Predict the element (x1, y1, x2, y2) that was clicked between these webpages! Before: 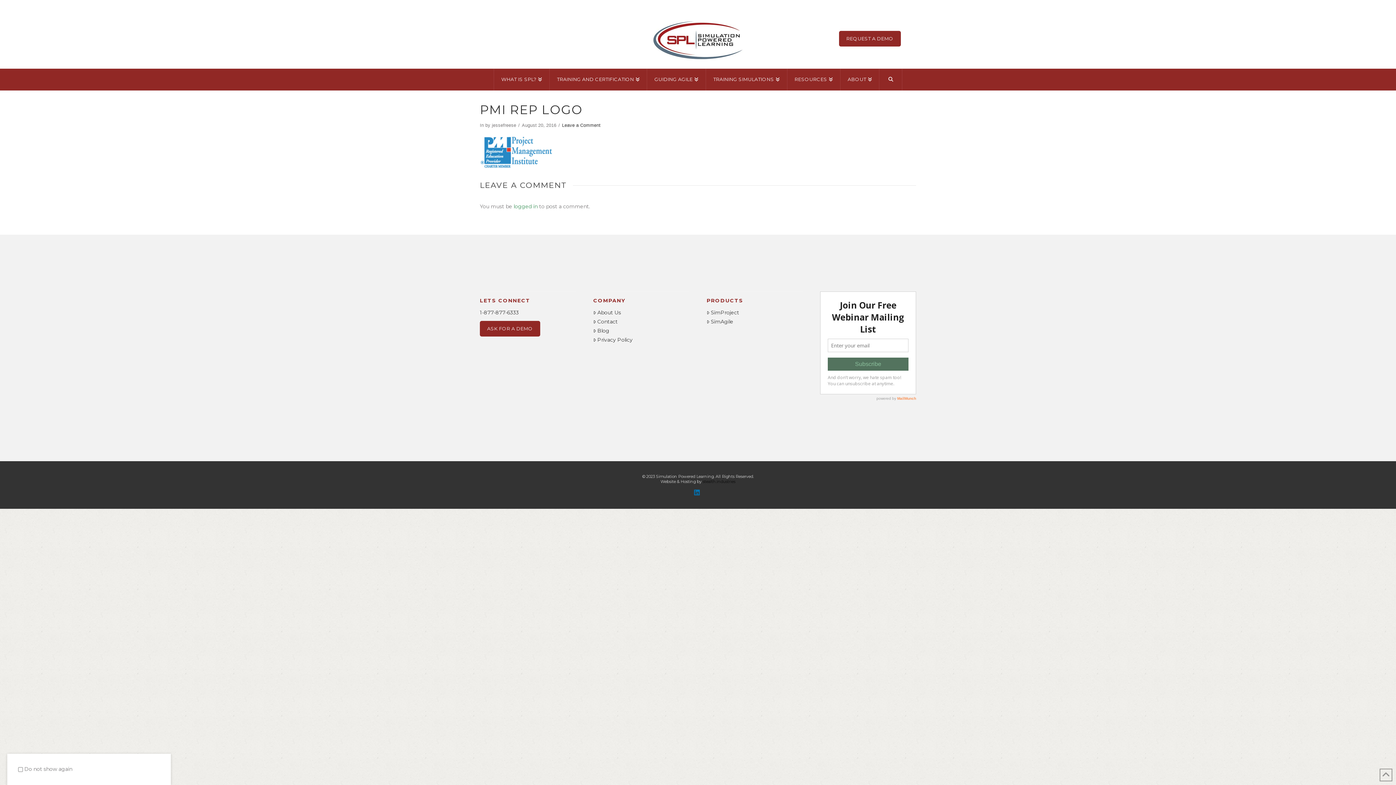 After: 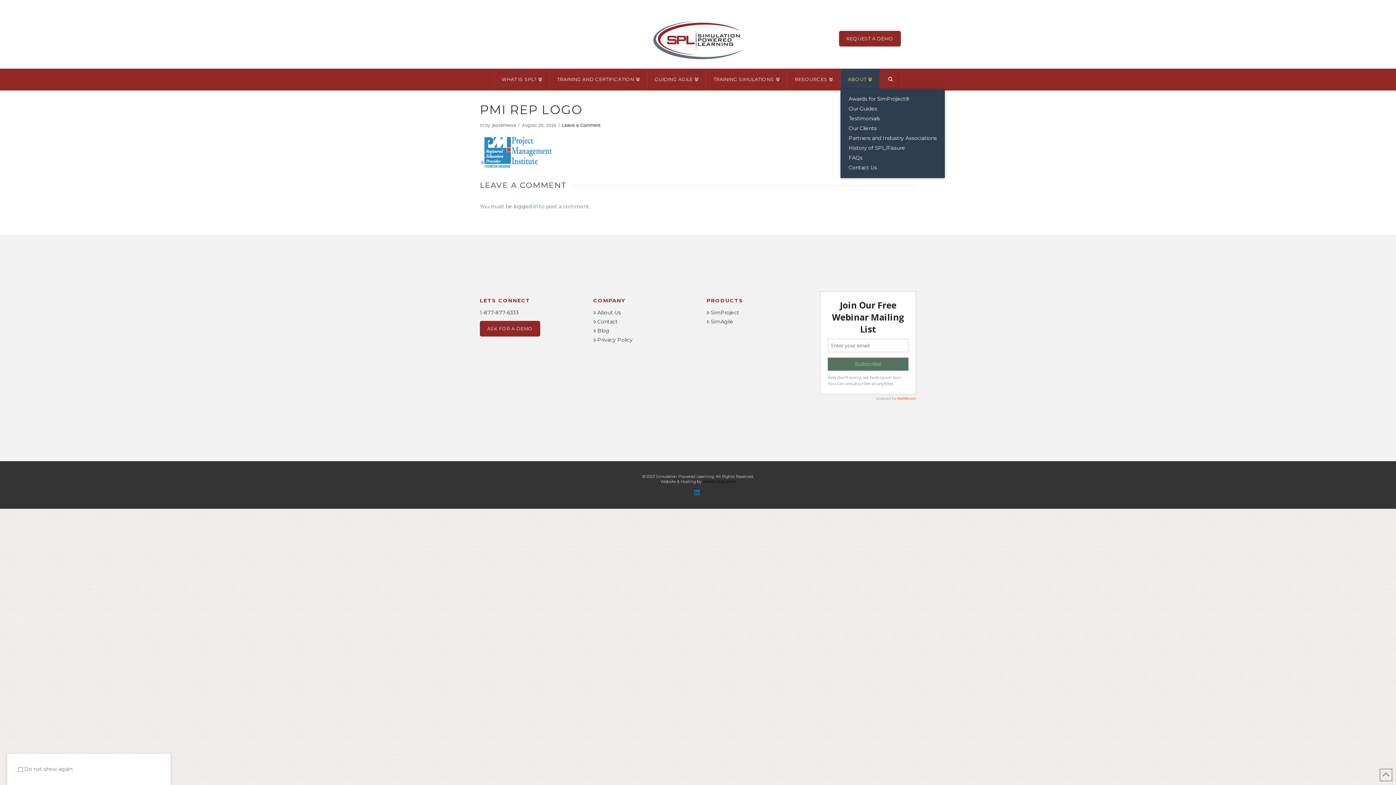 Action: label: ABOUT bbox: (840, 68, 879, 90)